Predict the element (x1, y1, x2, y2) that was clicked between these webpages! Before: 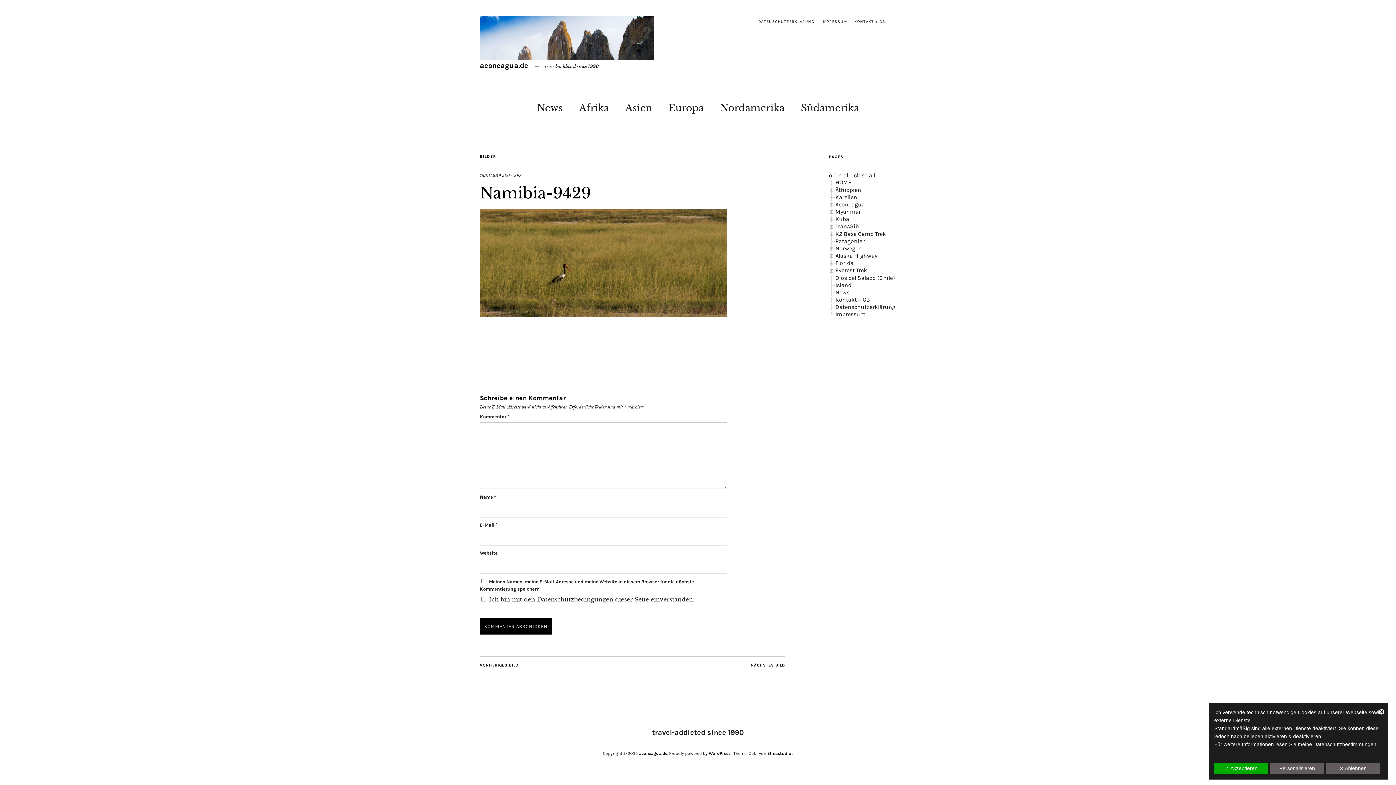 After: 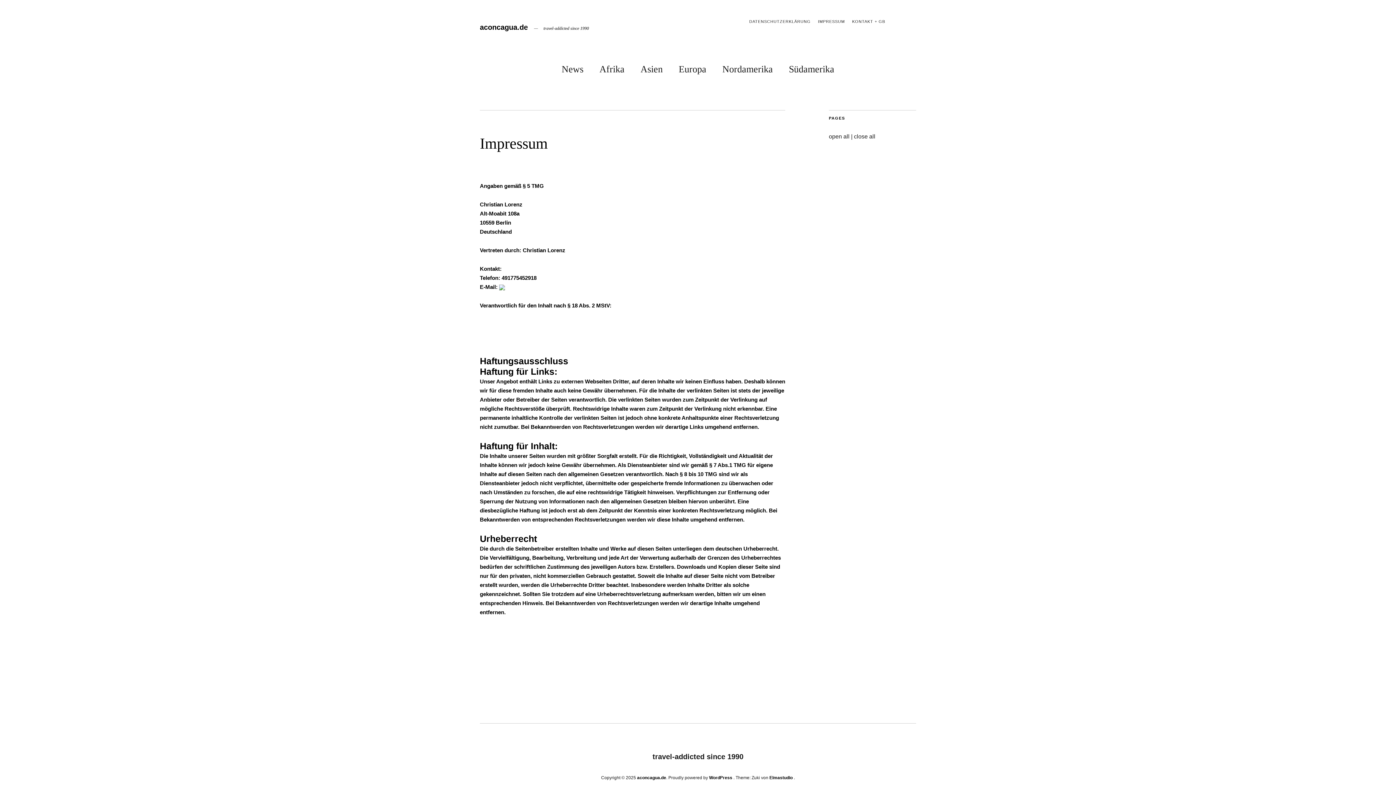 Action: label: Impressum bbox: (835, 311, 865, 317)